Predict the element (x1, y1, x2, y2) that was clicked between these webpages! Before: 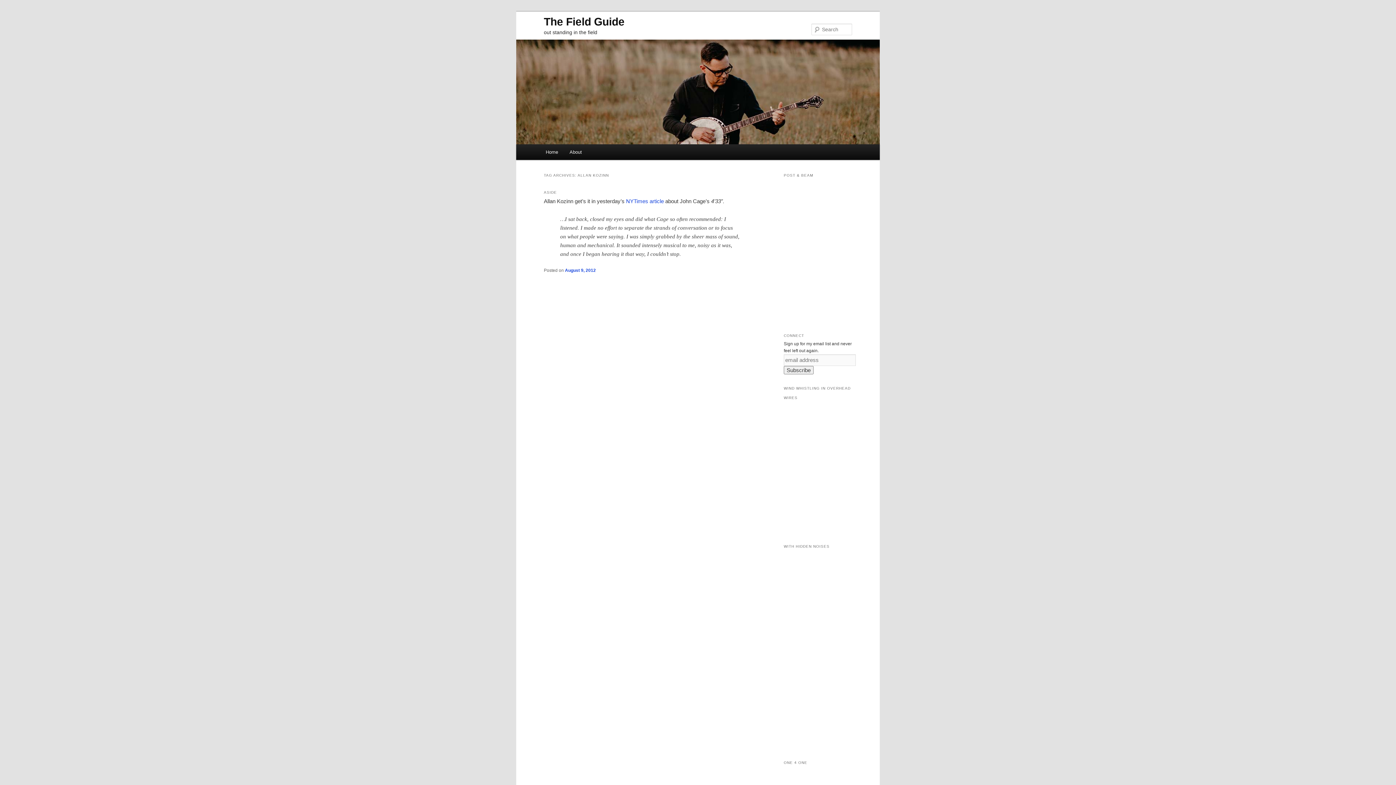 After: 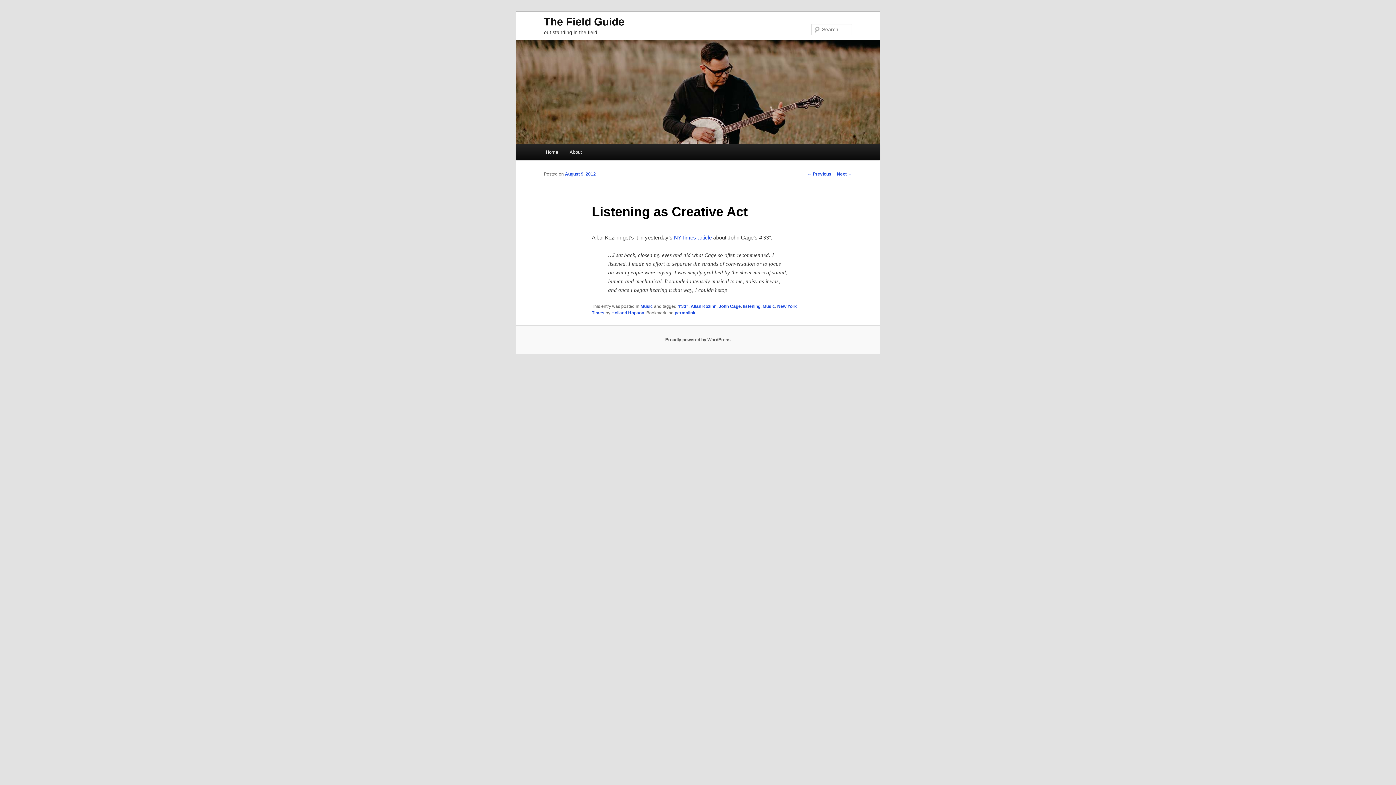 Action: bbox: (565, 268, 596, 273) label: August 9, 2012